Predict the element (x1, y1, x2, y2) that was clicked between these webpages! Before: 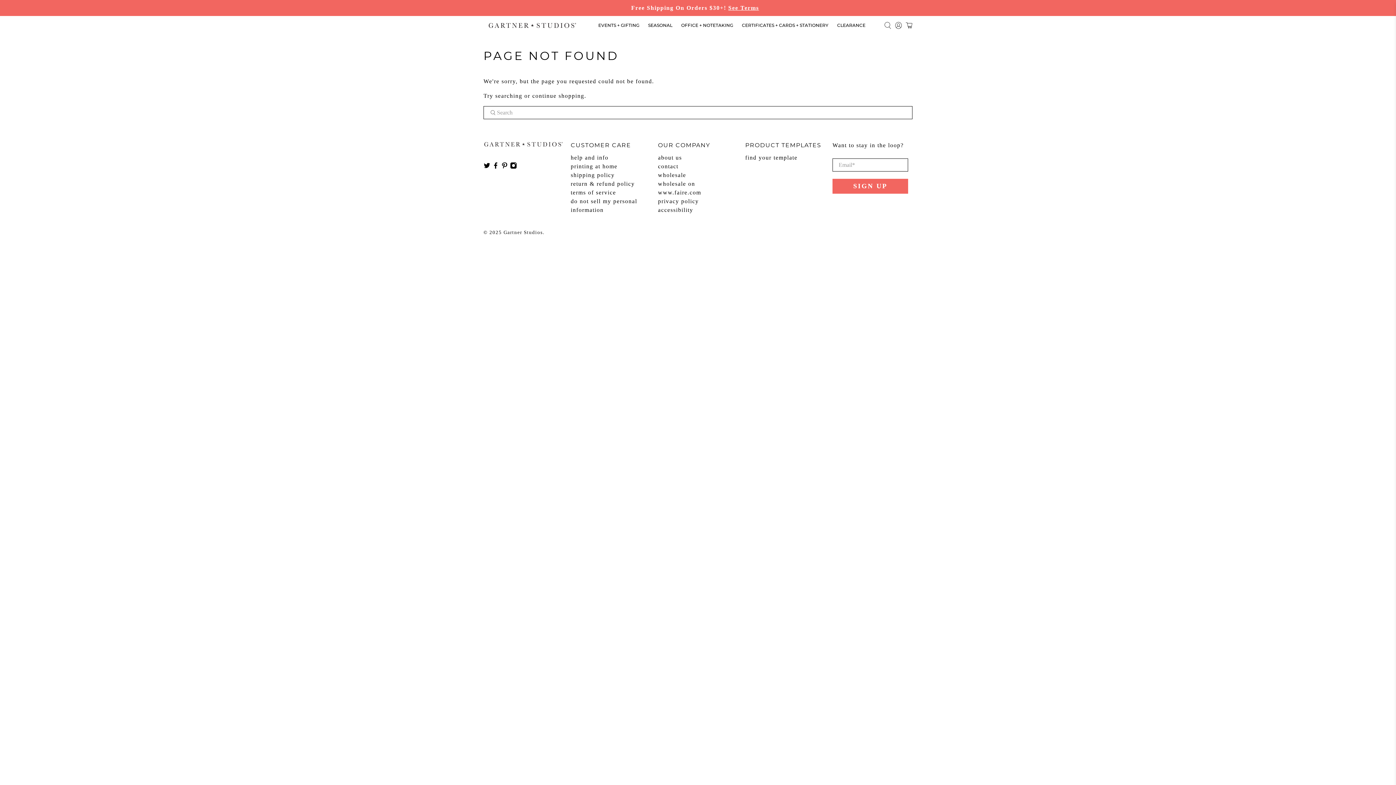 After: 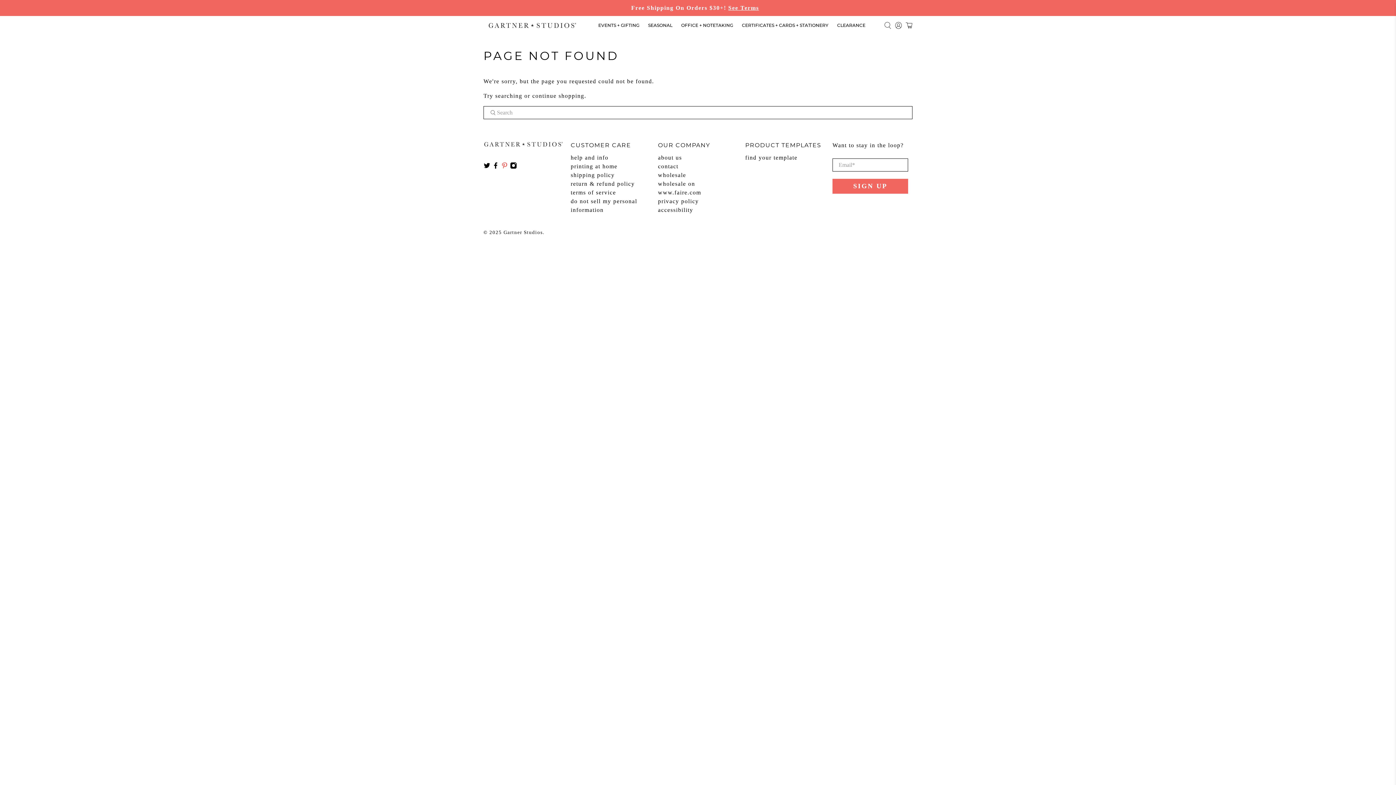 Action: bbox: (501, 164, 508, 170)